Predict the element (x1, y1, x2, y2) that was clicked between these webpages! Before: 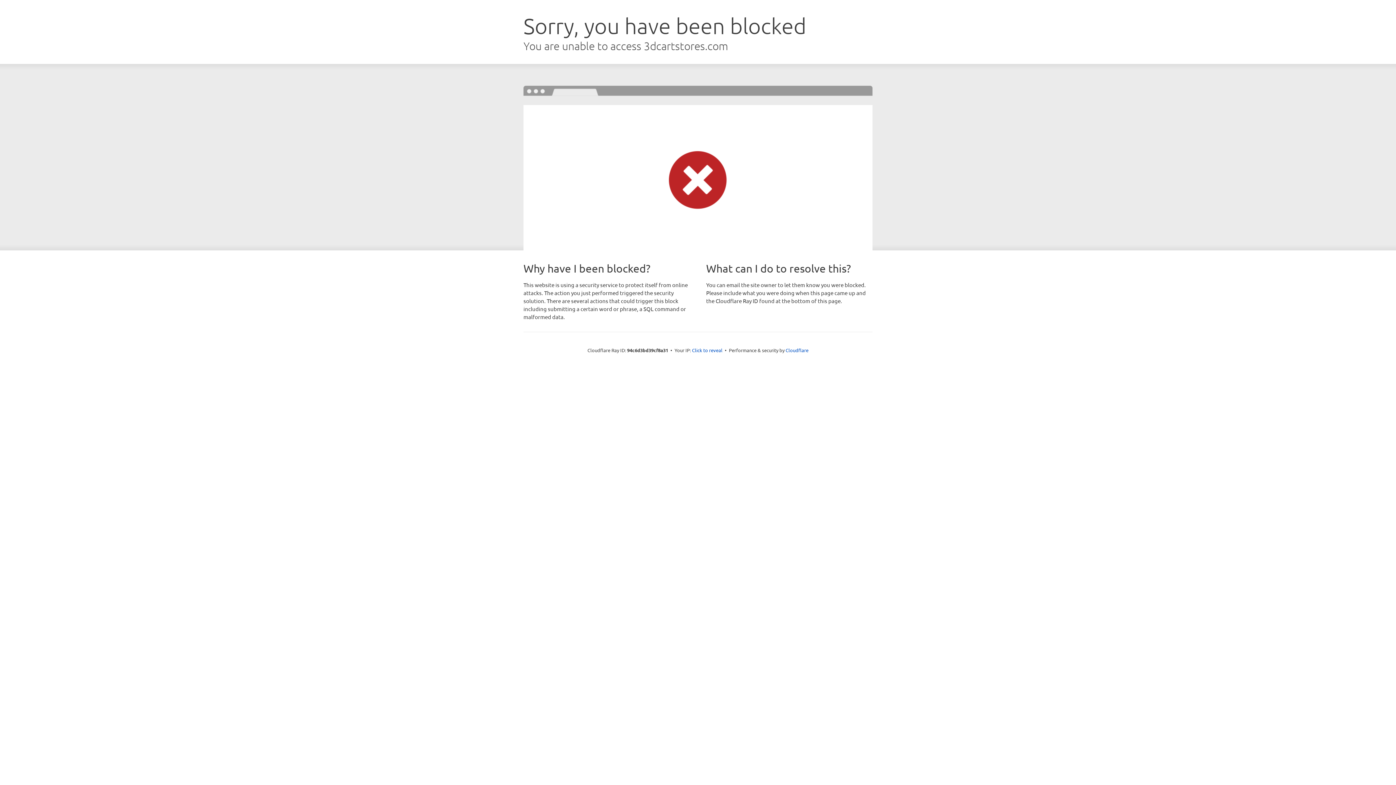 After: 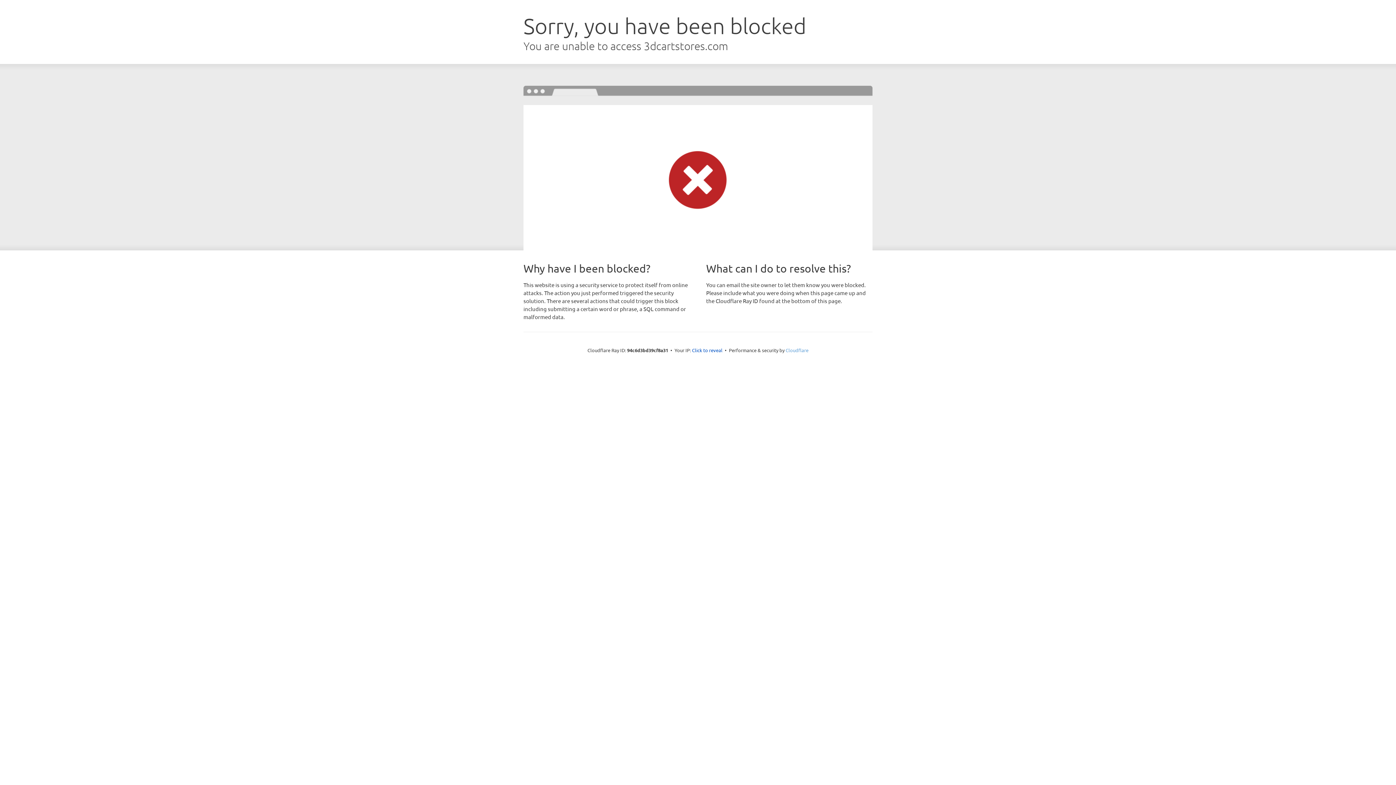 Action: label: Cloudflare bbox: (785, 347, 808, 353)